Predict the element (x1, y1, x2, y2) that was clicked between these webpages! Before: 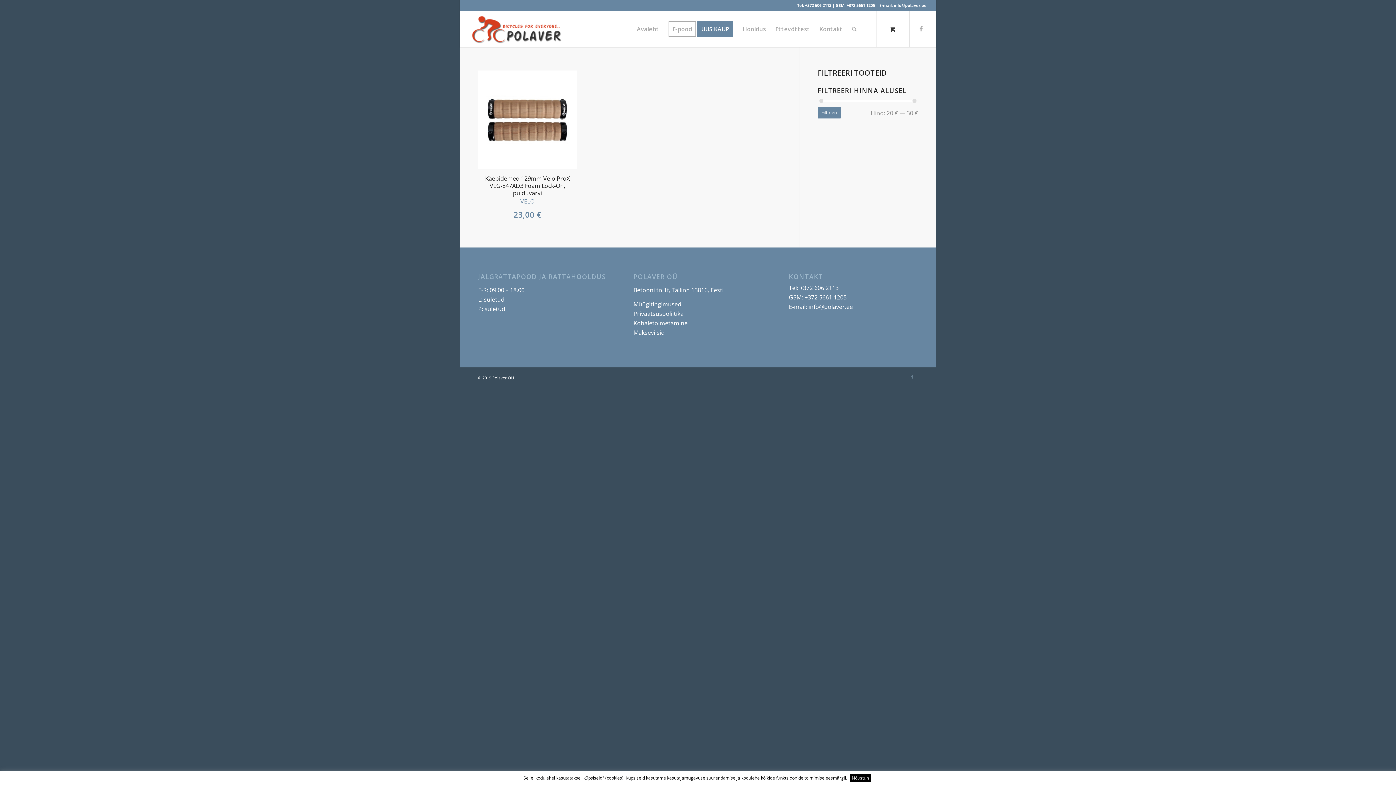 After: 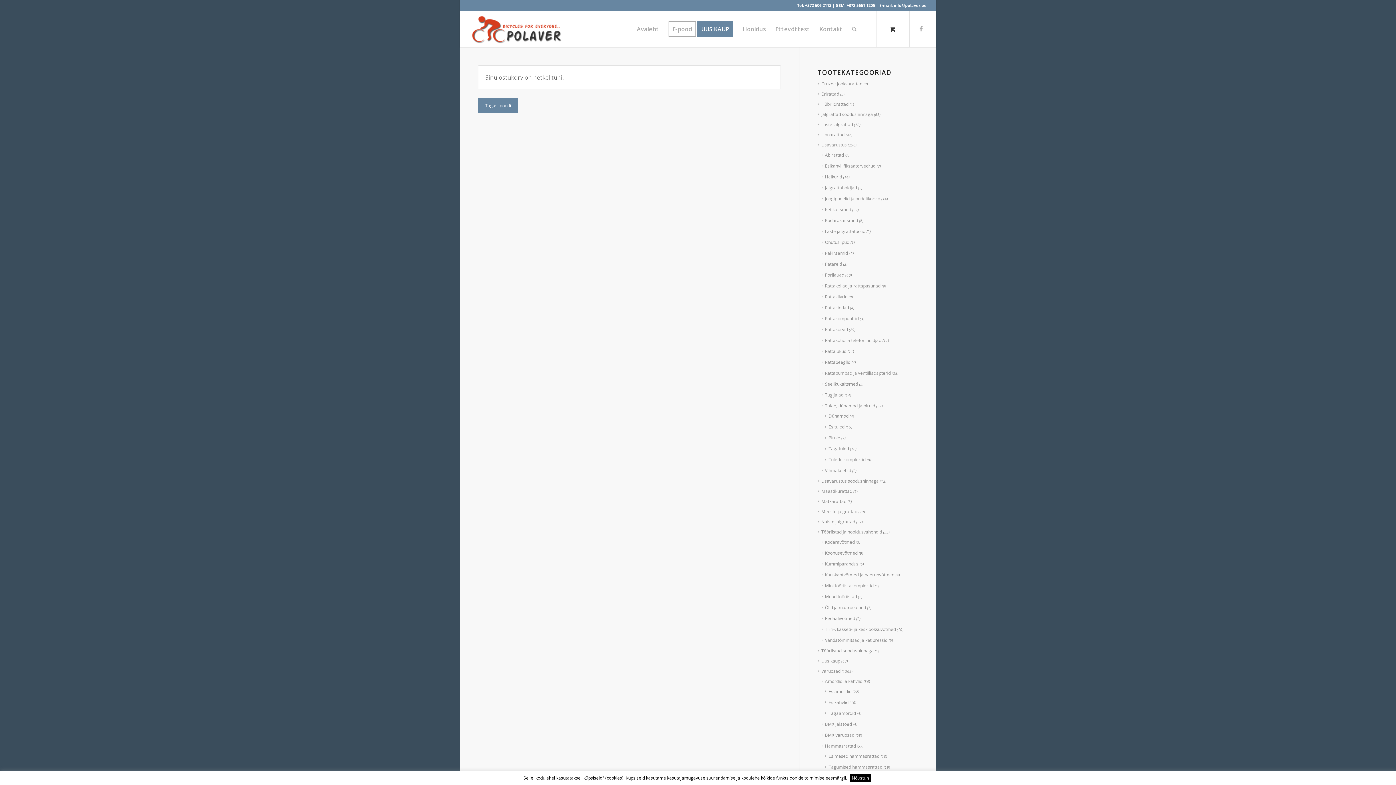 Action: label: 0 bbox: (876, 10, 909, 47)